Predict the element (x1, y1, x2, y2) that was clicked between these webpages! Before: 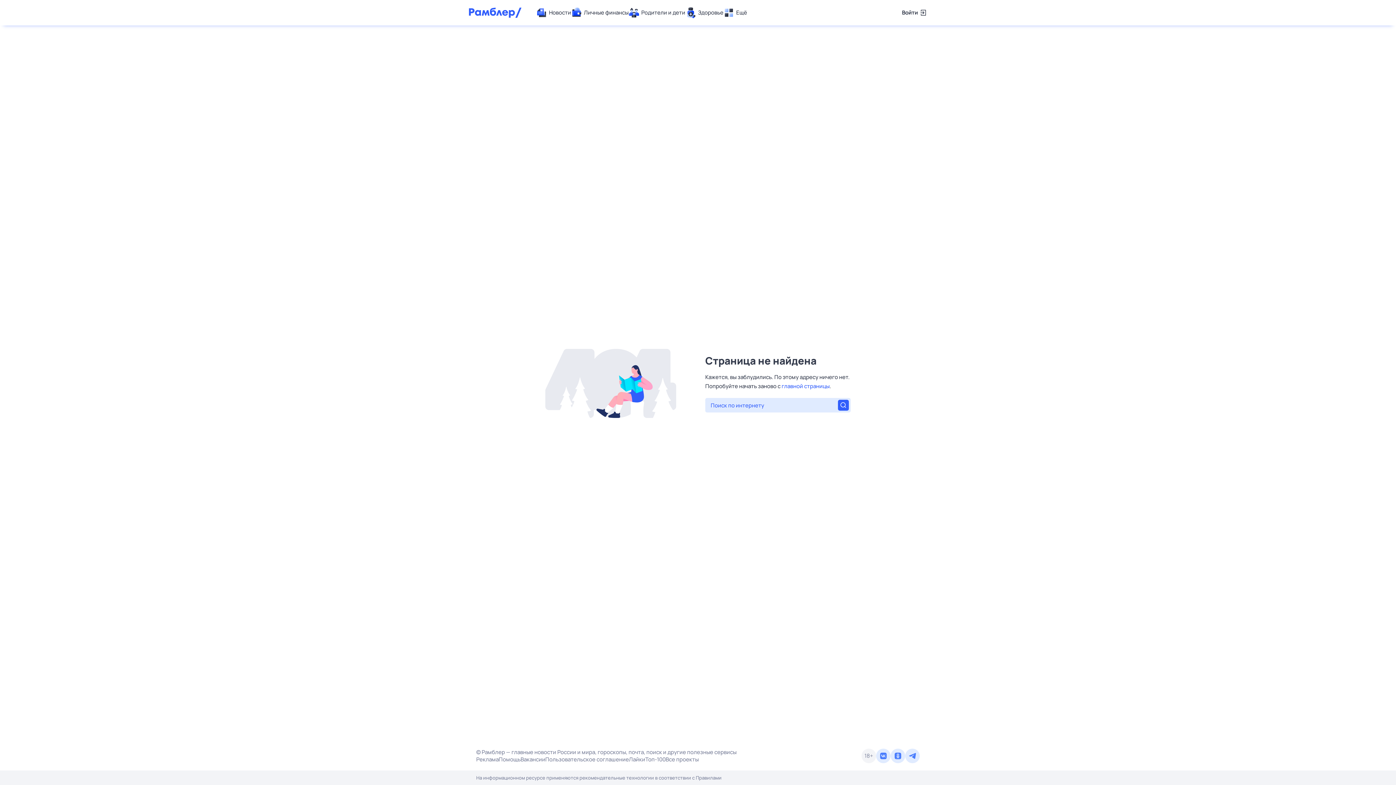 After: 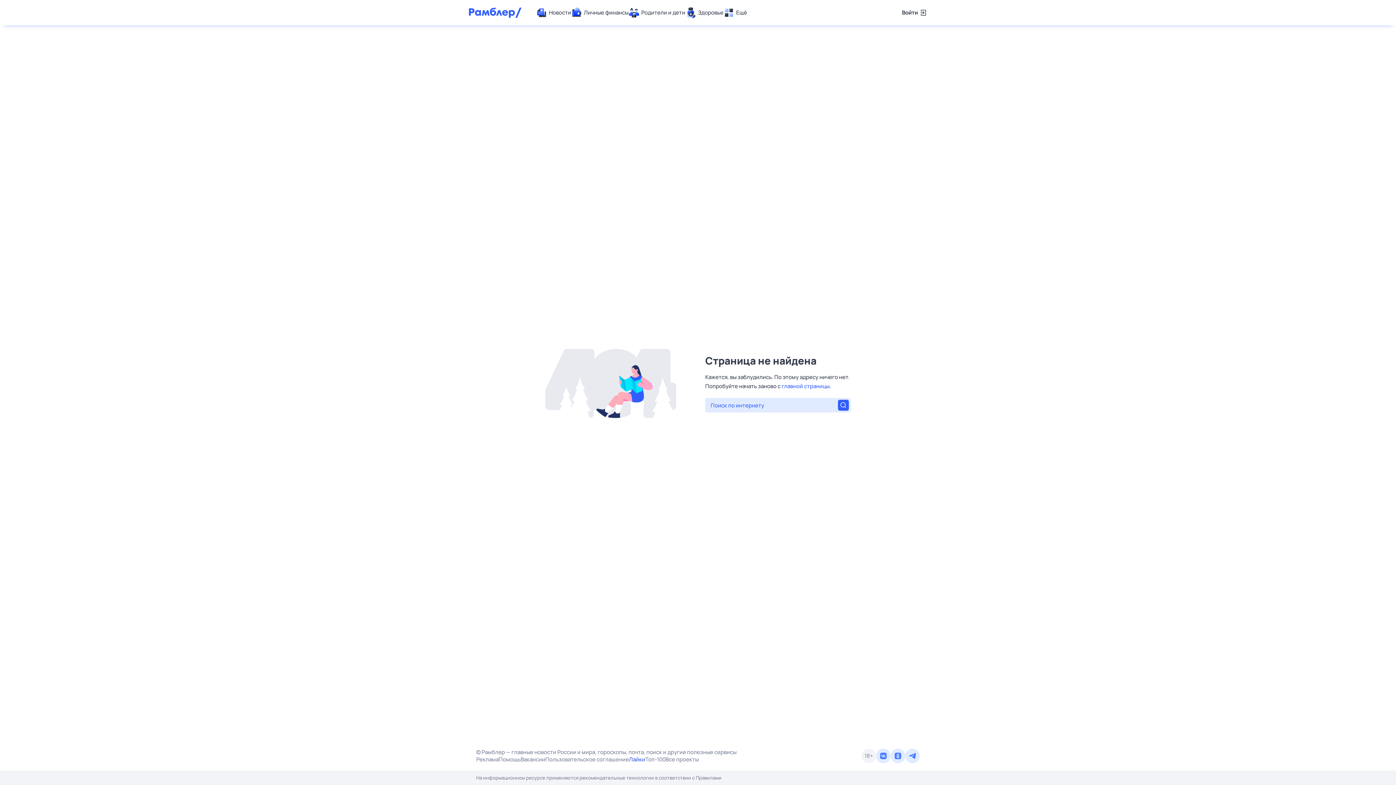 Action: label: Лайки bbox: (629, 756, 645, 763)